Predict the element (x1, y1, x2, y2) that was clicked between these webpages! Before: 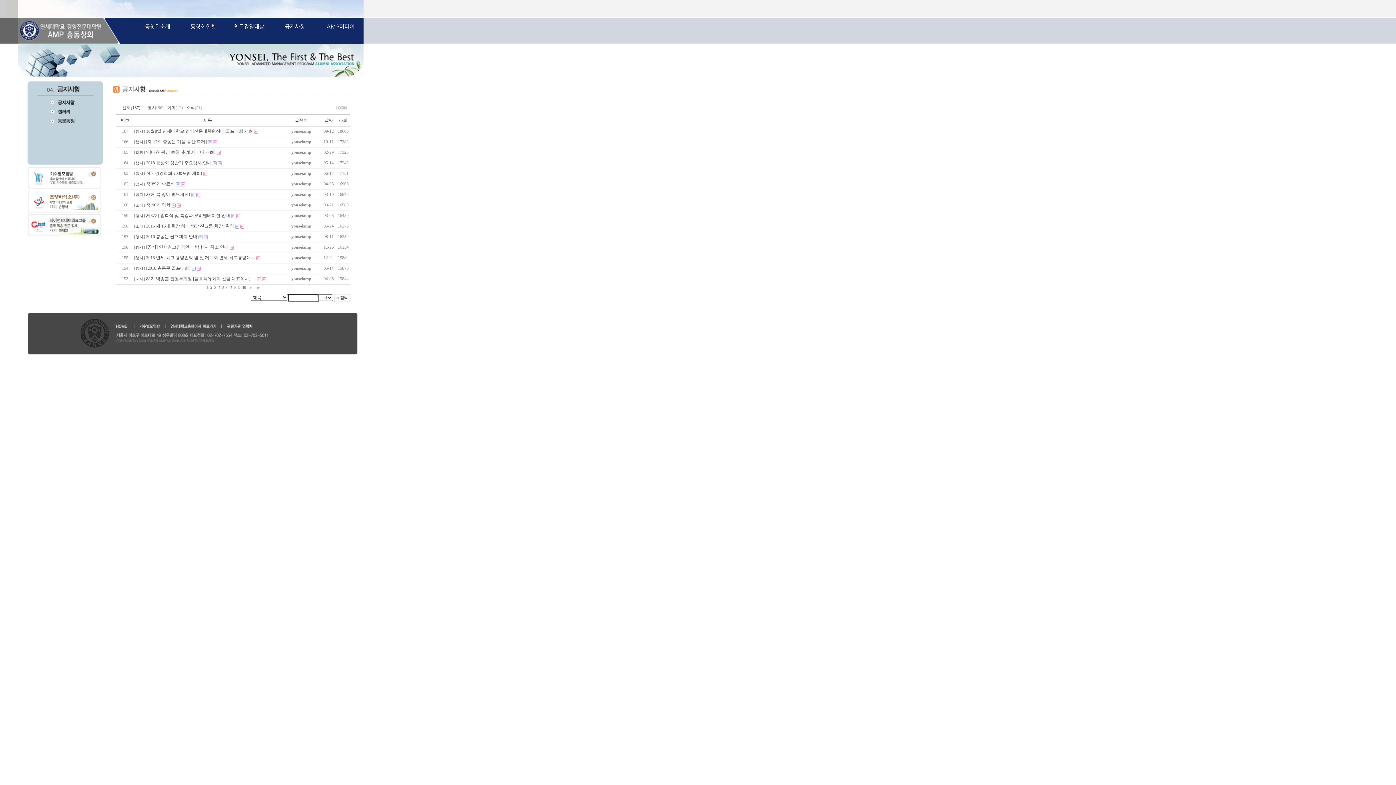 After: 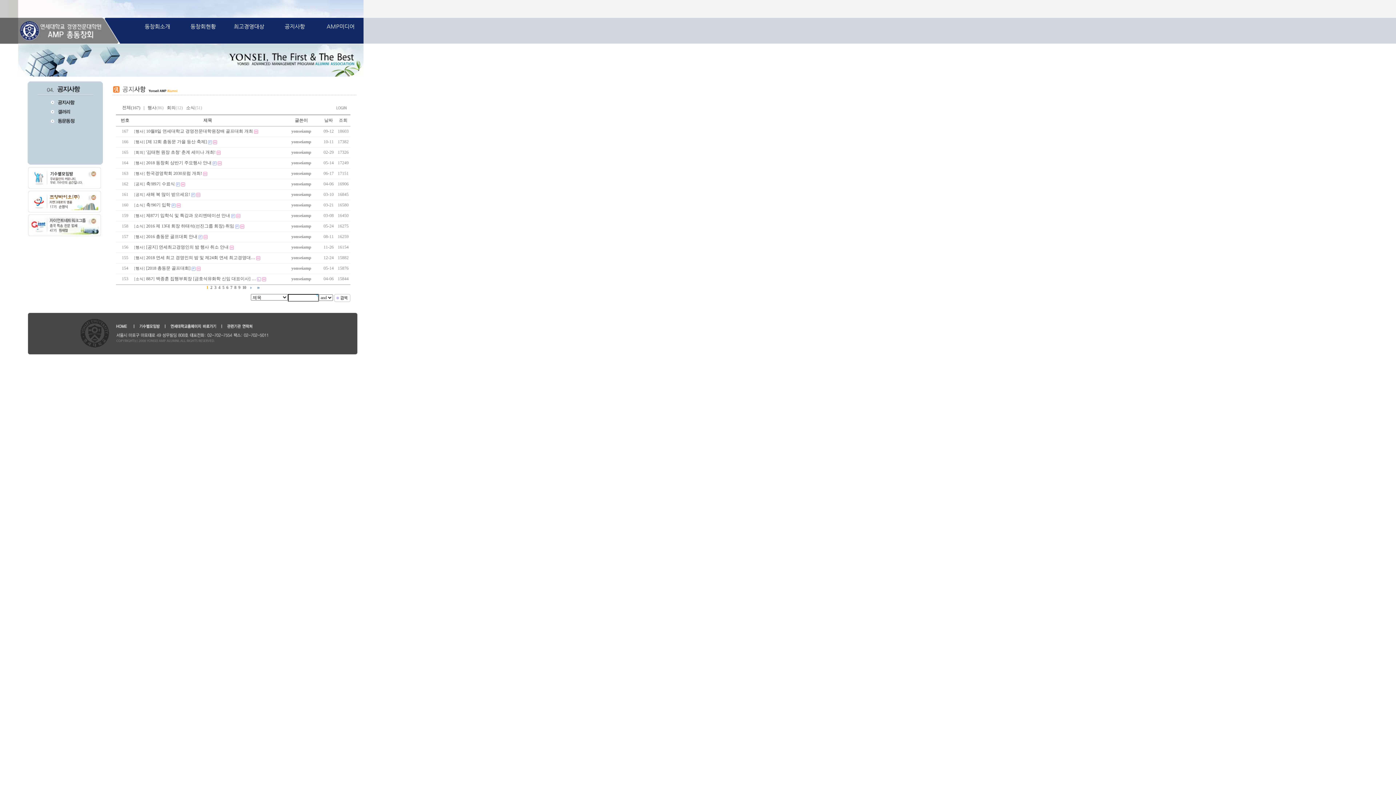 Action: bbox: (218, 327, 262, 332)